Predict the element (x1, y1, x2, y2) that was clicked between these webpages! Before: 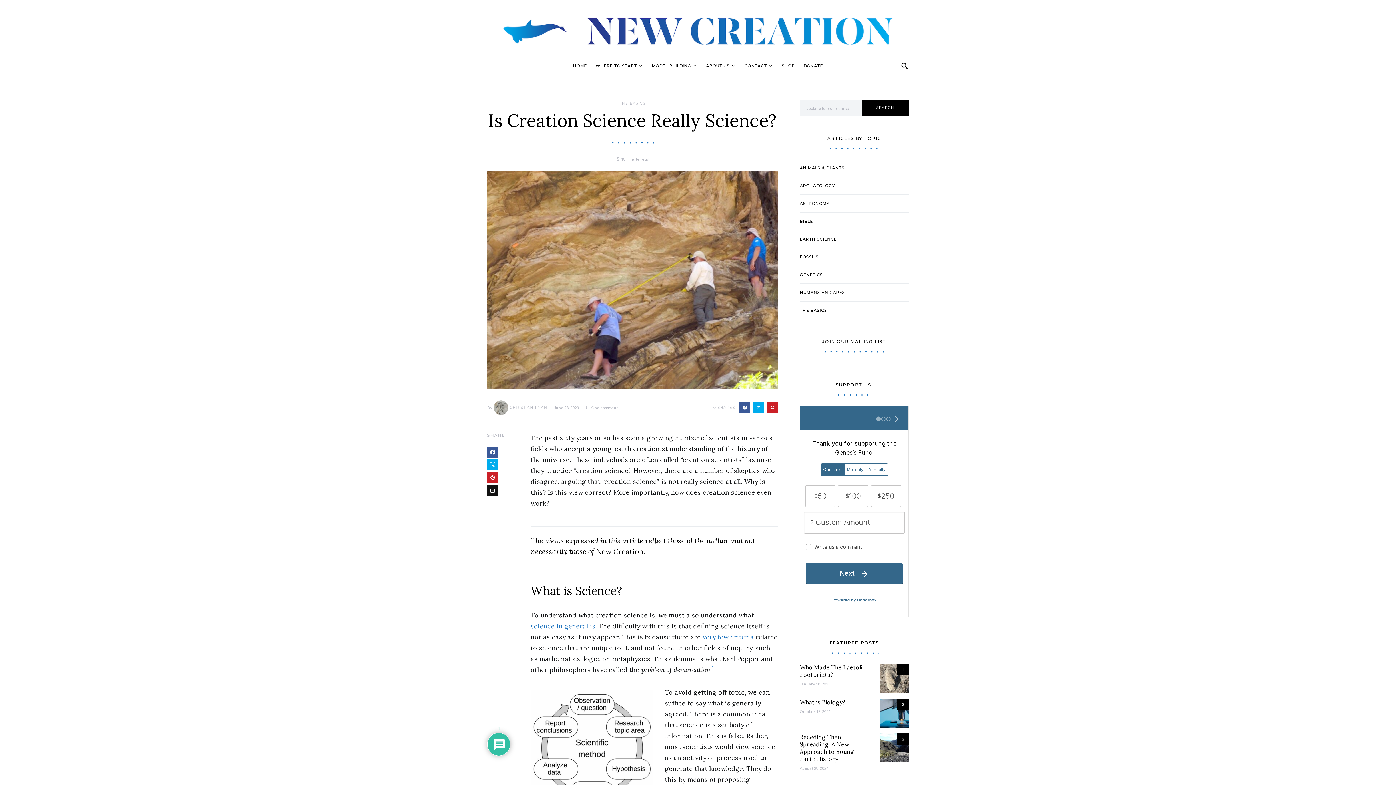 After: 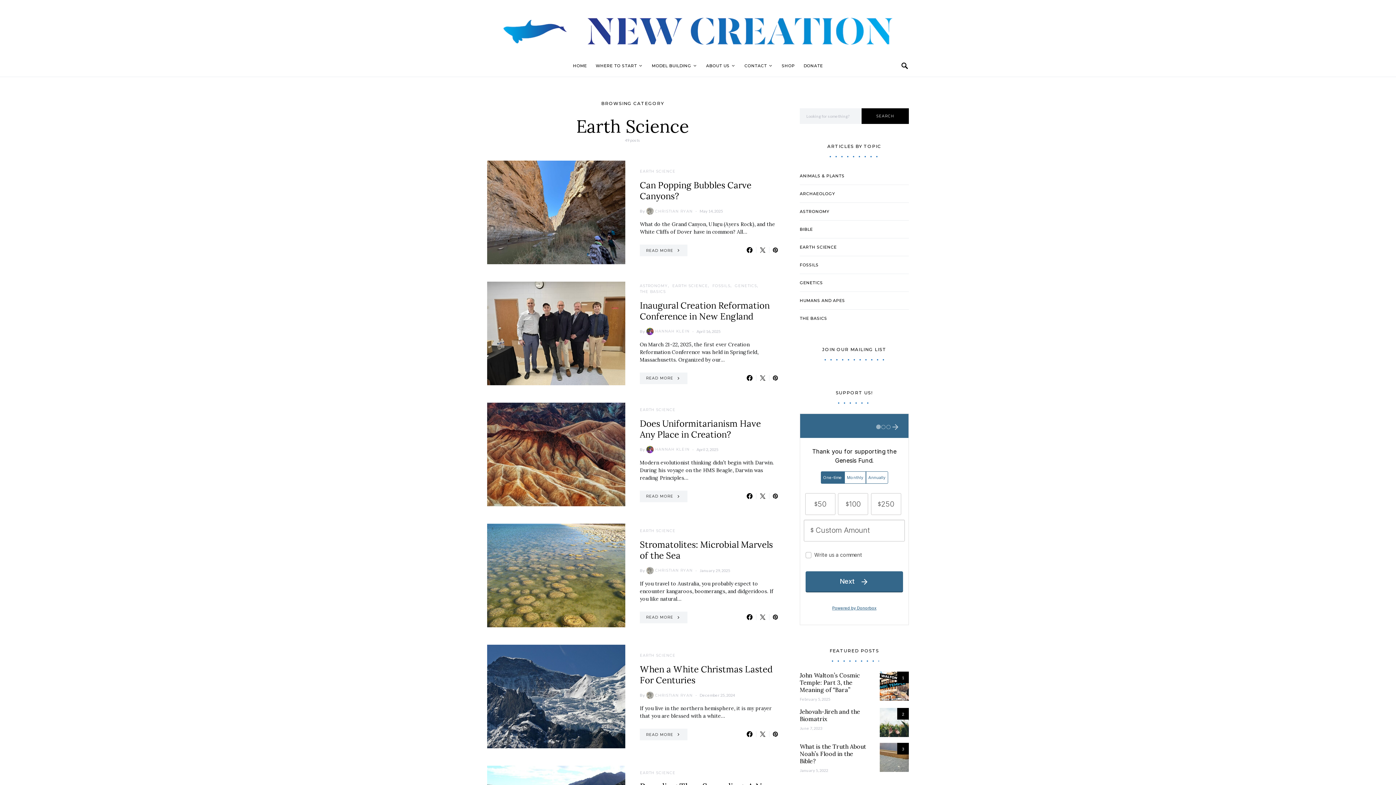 Action: label: EARTH SCIENCE bbox: (800, 236, 840, 242)